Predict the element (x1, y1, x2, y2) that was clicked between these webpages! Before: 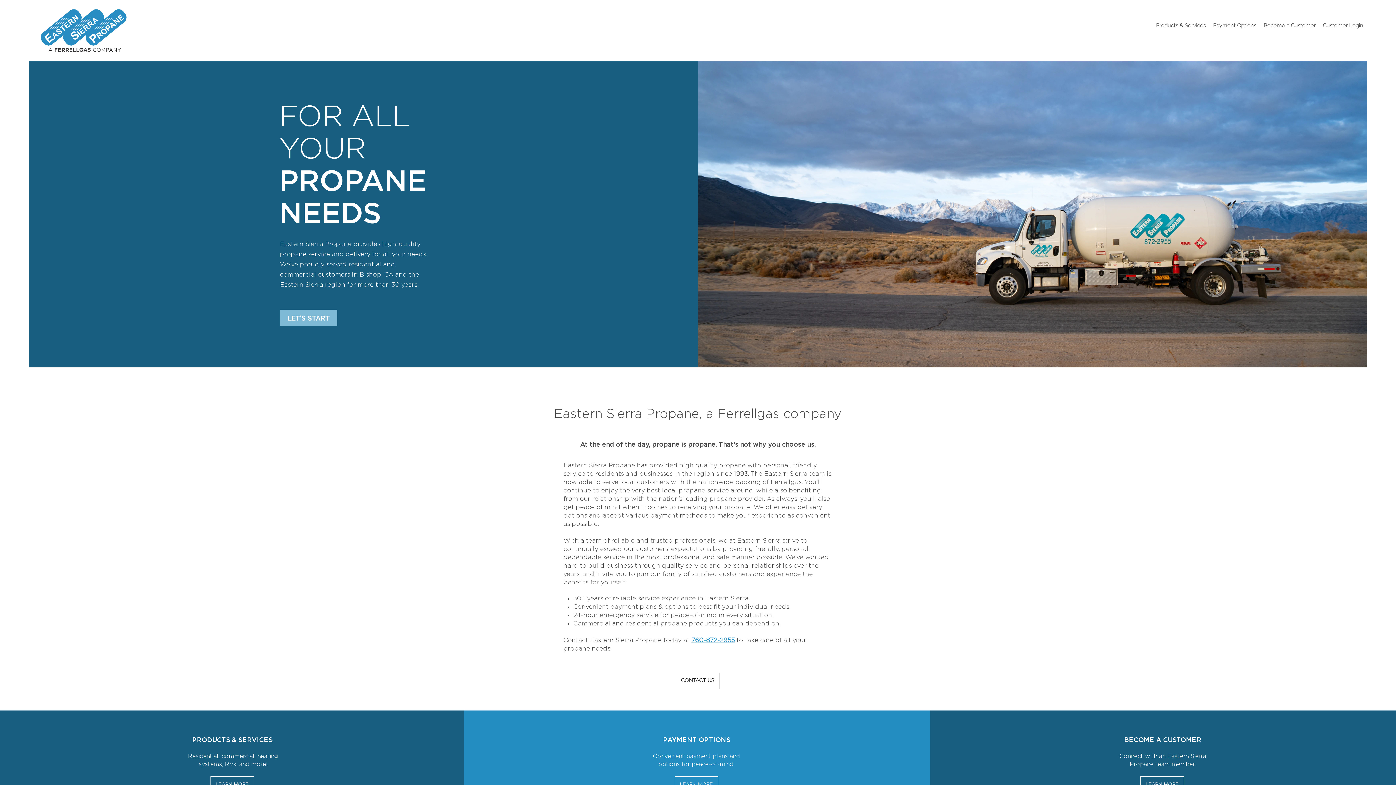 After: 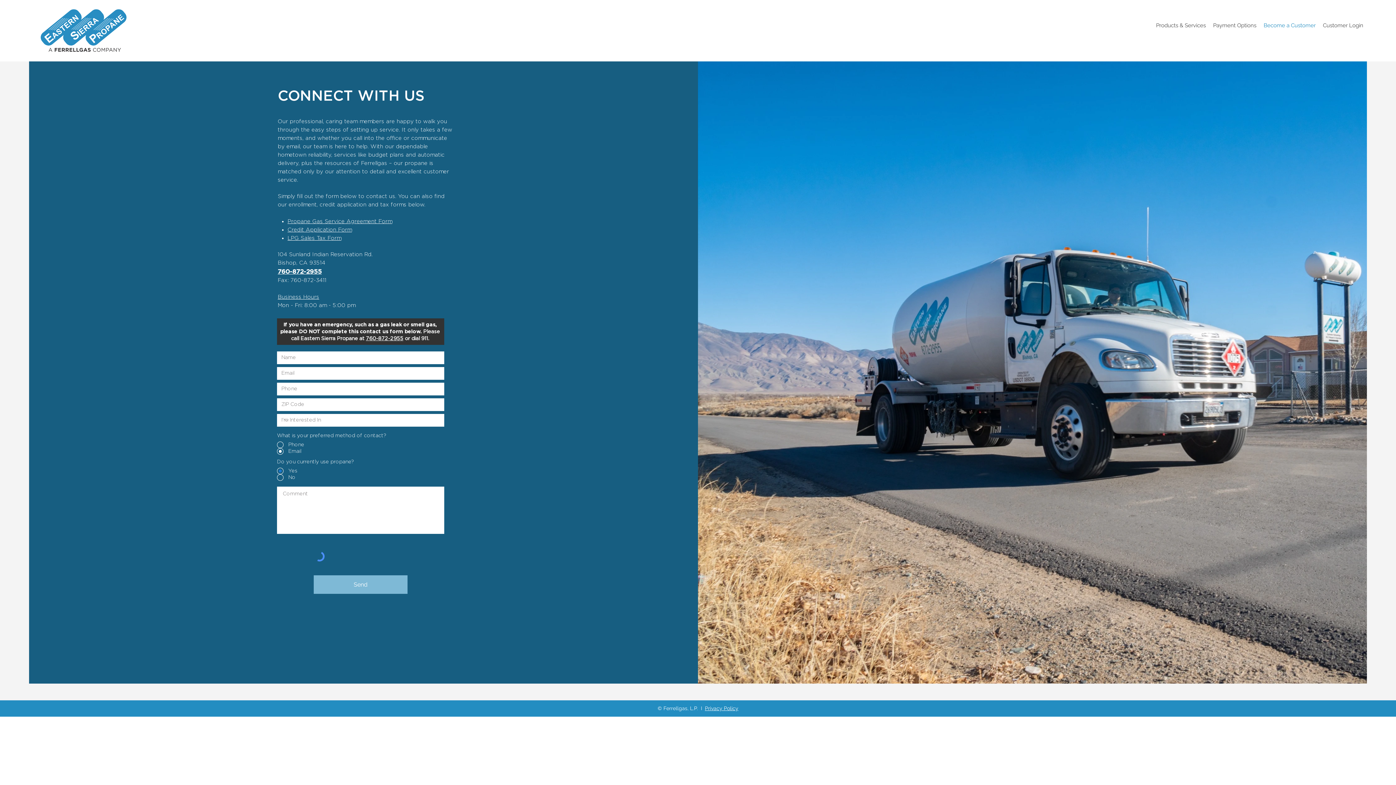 Action: bbox: (1140, 776, 1184, 793) label: LEARN MORE